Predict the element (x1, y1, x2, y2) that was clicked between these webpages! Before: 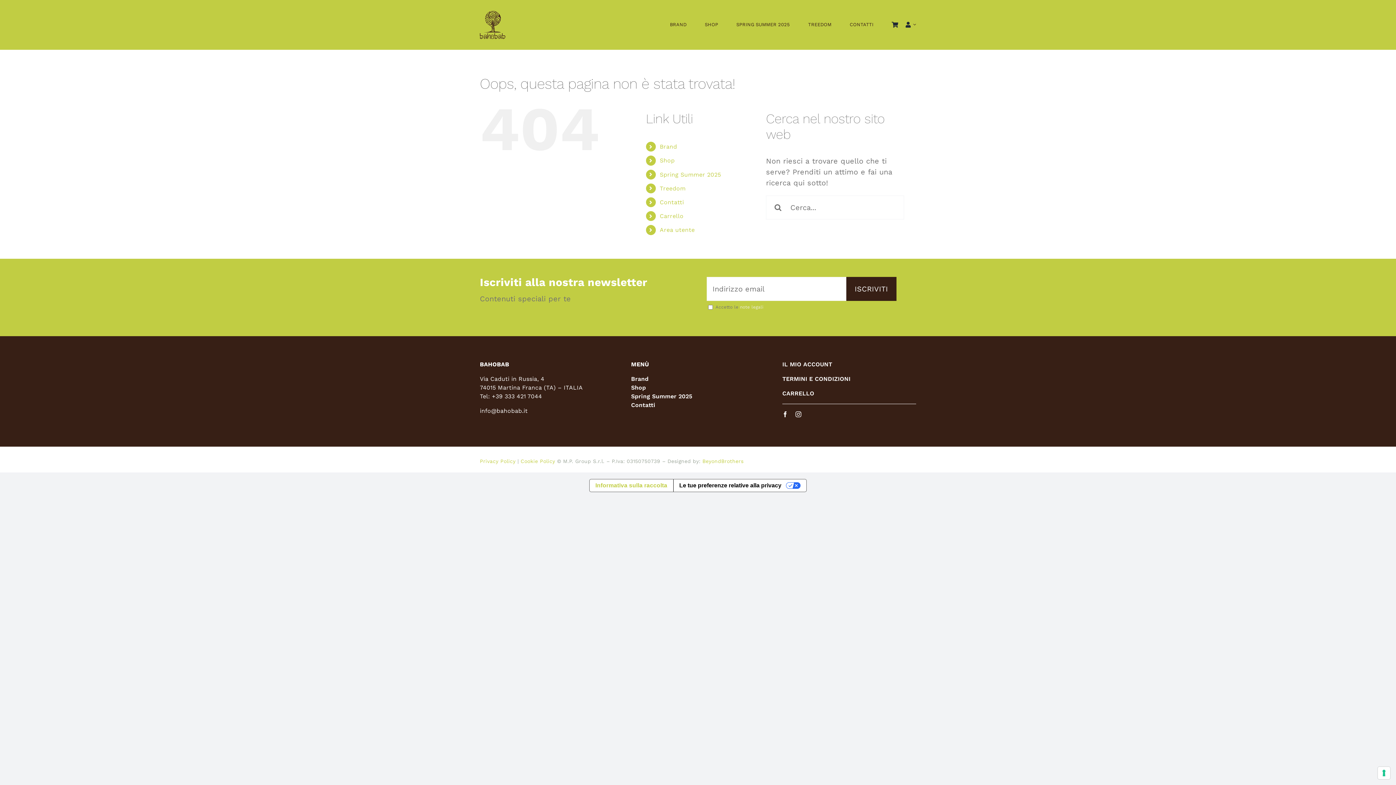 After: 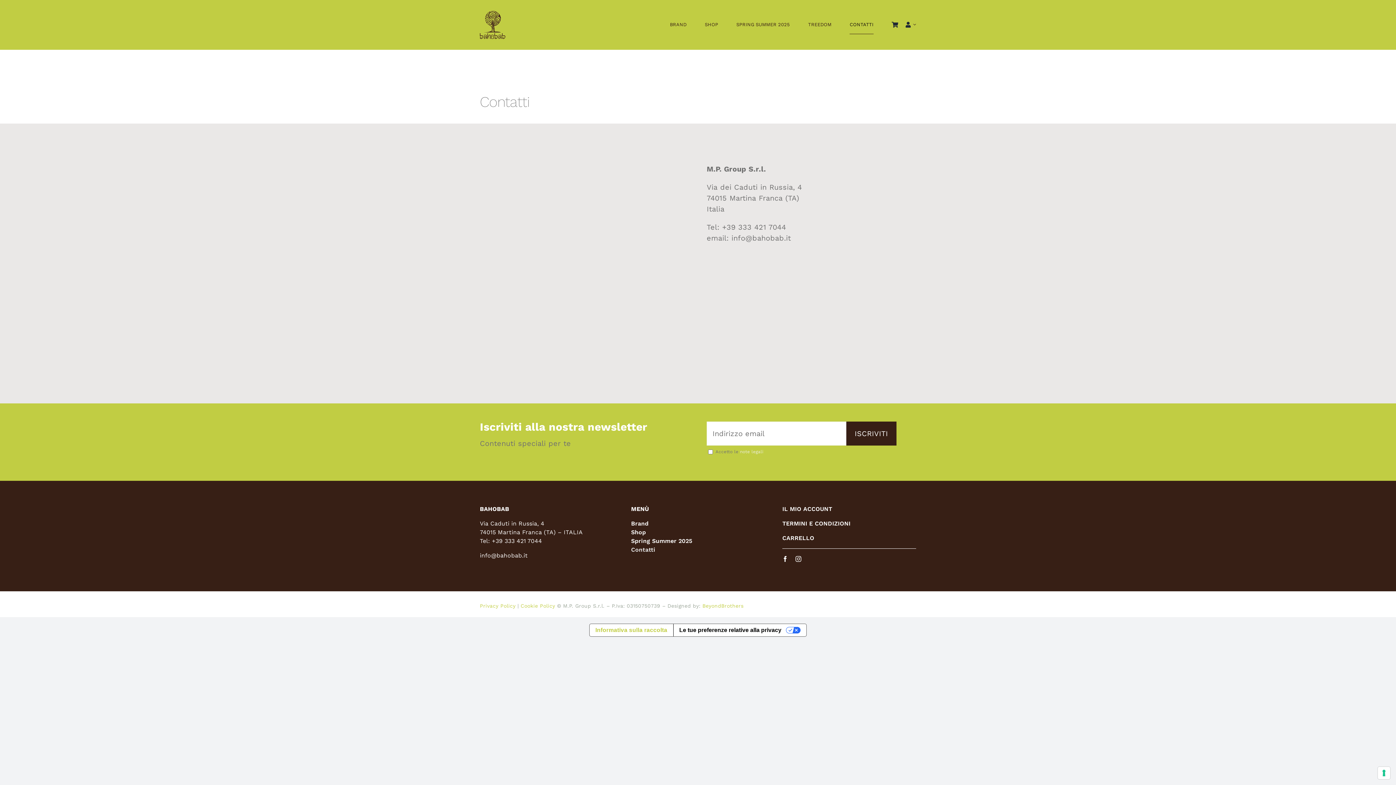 Action: label: Contatti bbox: (659, 198, 684, 205)